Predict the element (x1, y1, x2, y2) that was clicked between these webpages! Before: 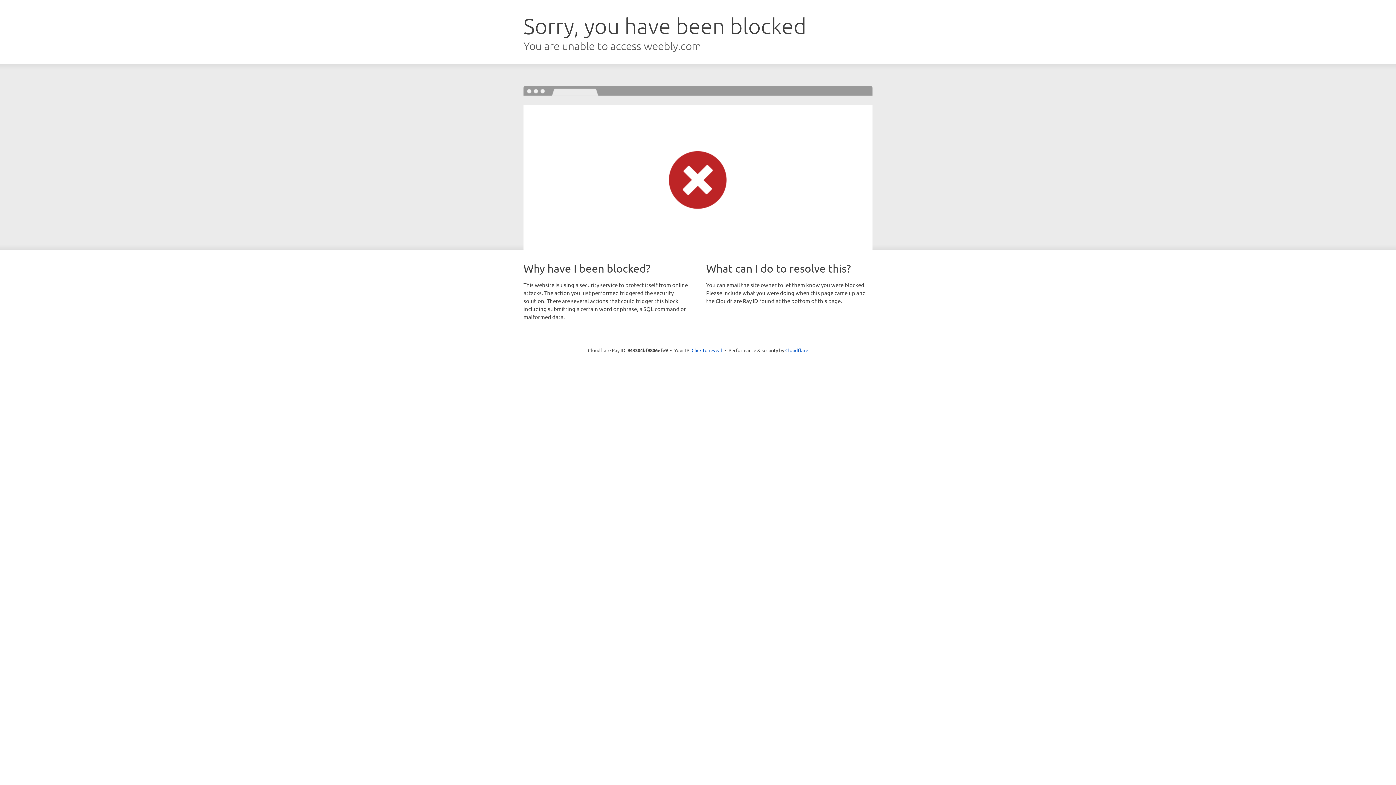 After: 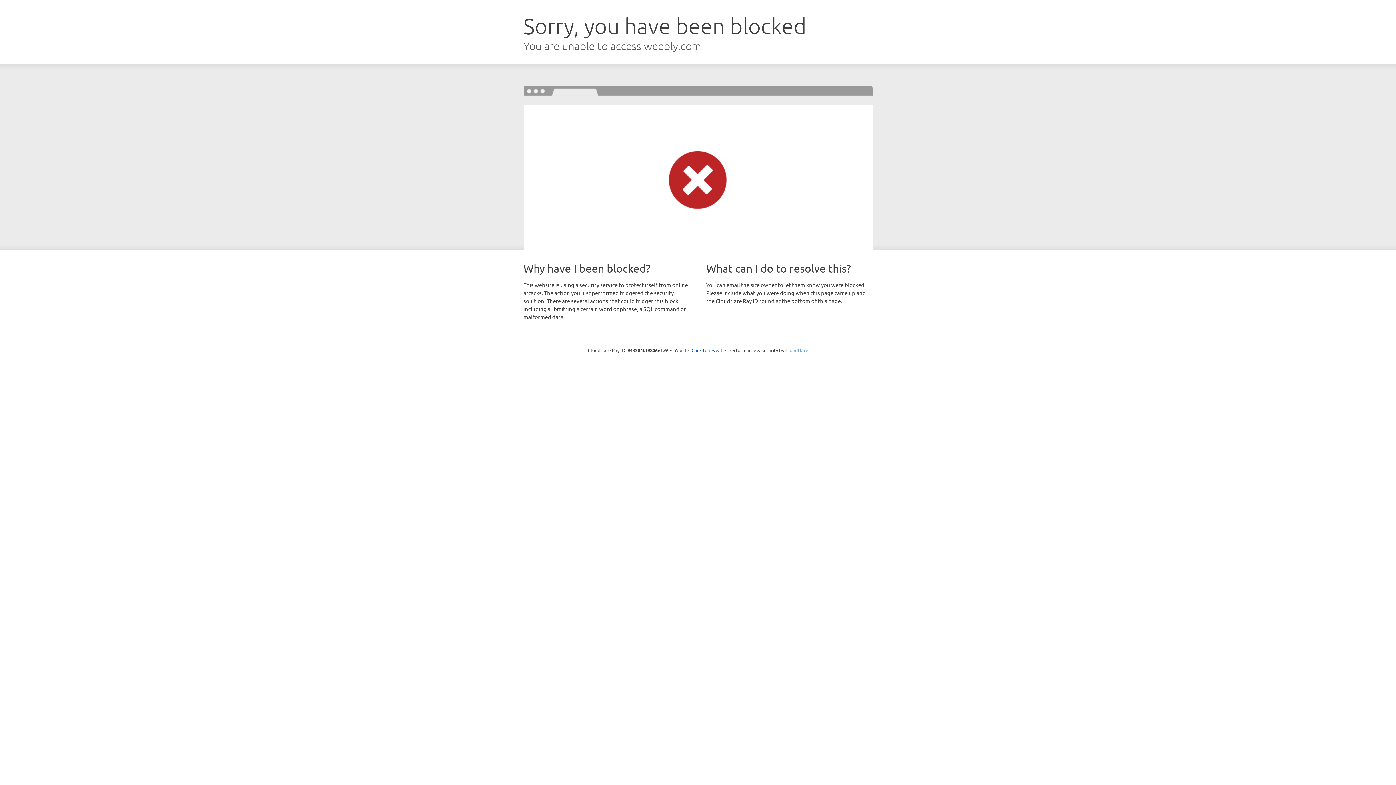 Action: label: Cloudflare bbox: (785, 347, 808, 353)